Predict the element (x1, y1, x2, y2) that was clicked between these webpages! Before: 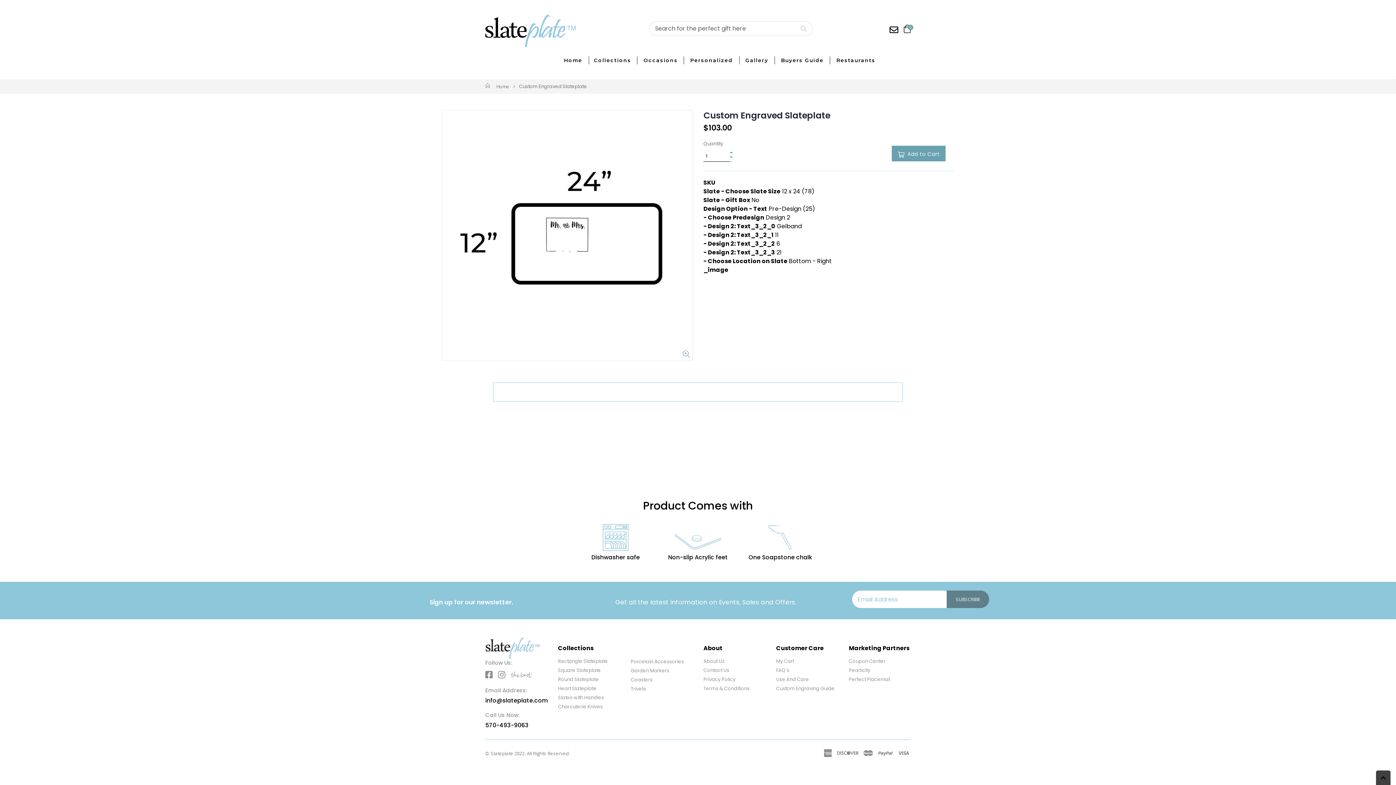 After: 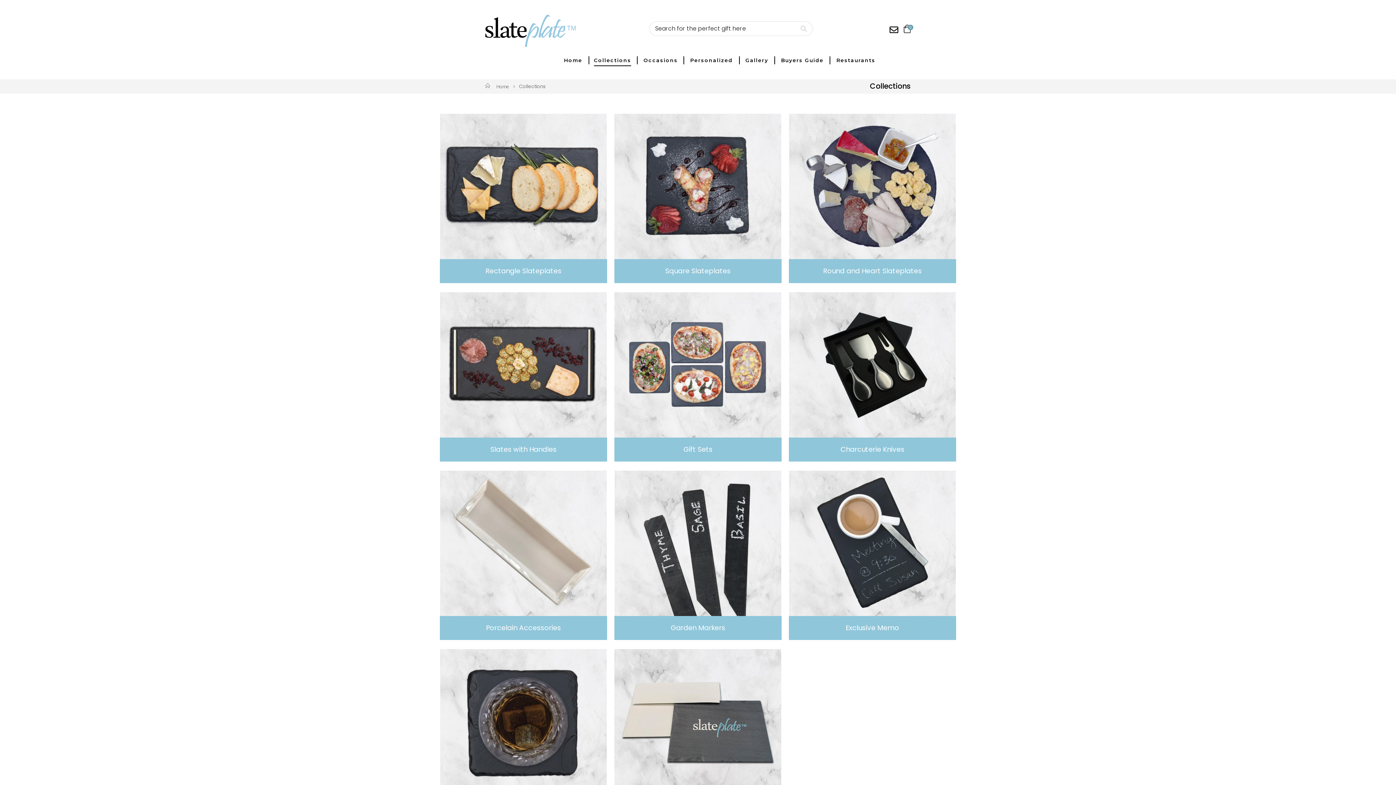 Action: label: Collections bbox: (588, 52, 636, 68)